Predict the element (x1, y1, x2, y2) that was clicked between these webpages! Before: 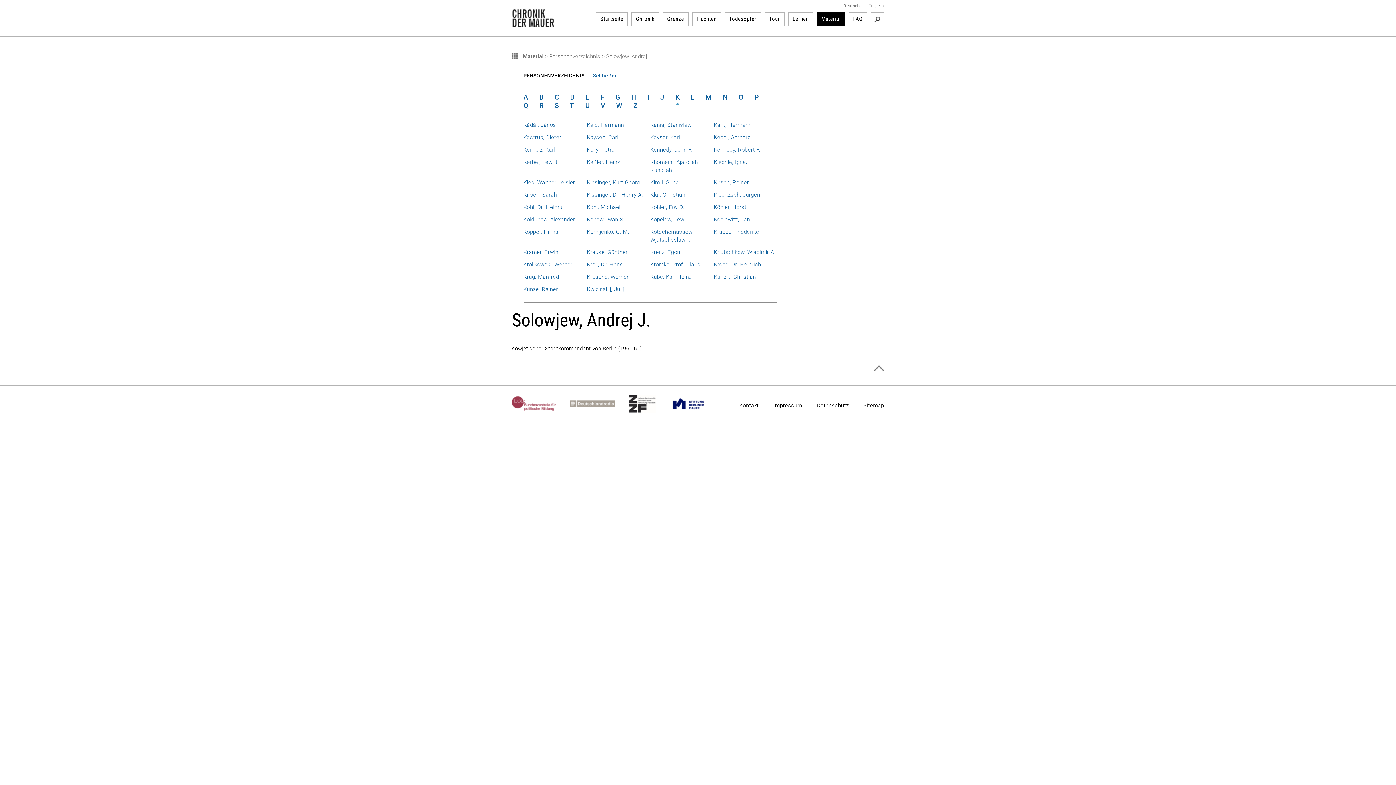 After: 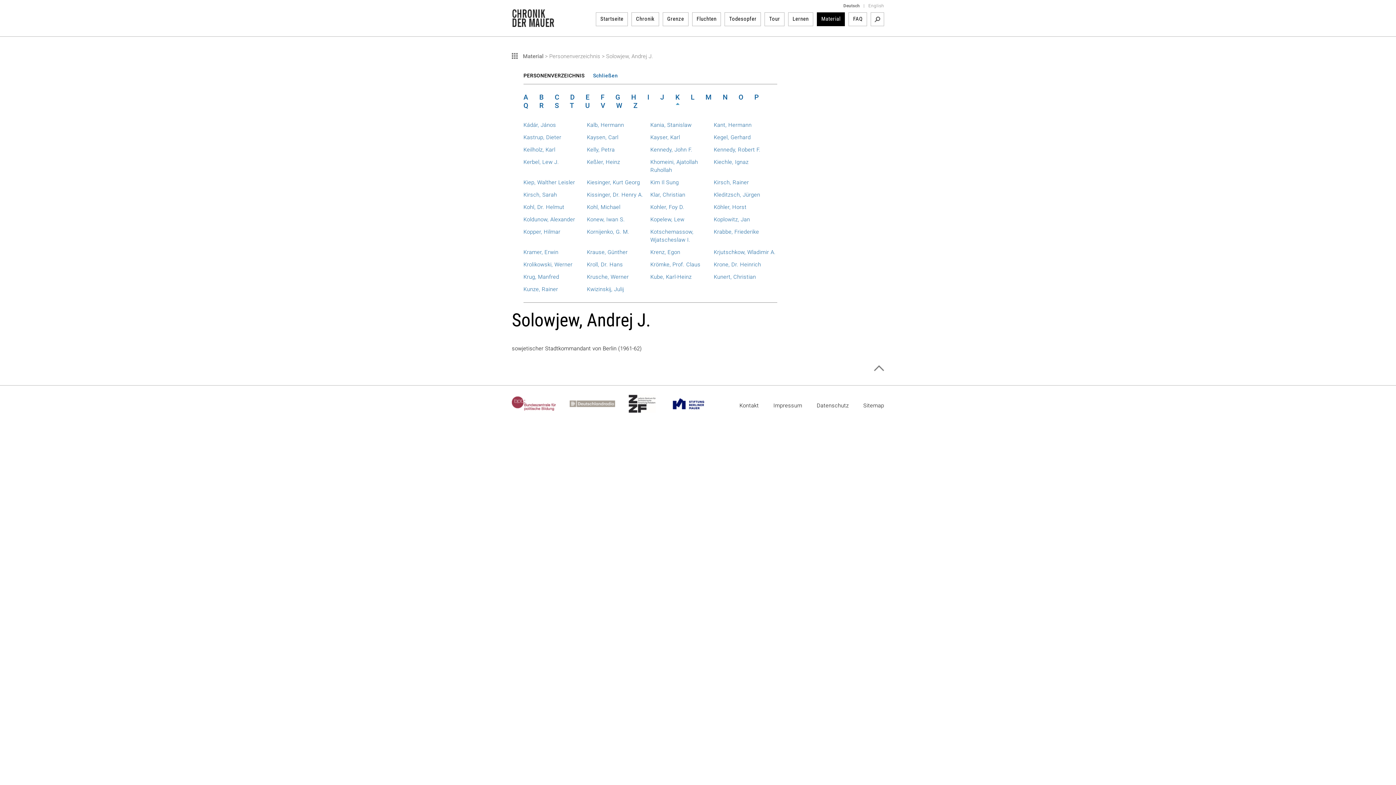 Action: bbox: (569, 394, 628, 413)